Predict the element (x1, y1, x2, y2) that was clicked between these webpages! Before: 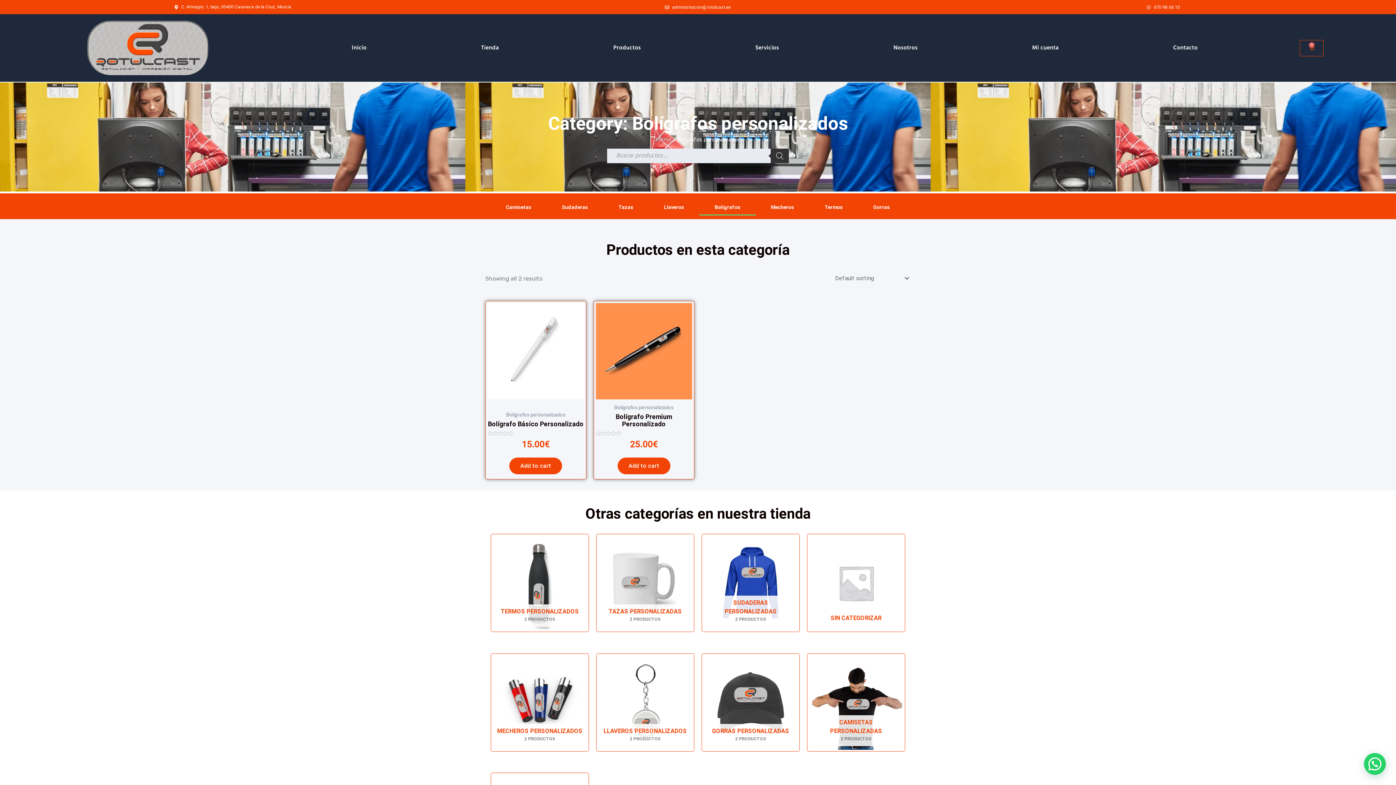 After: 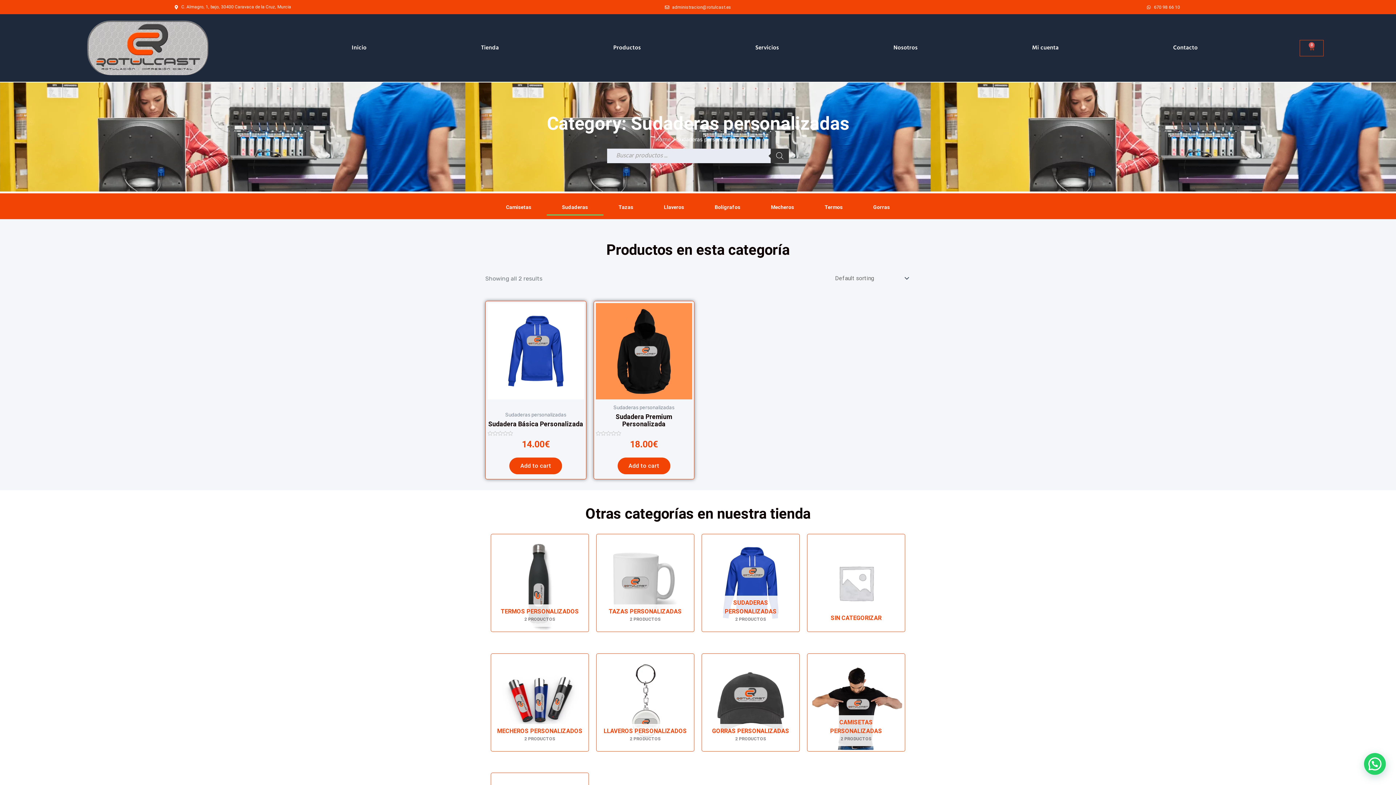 Action: label: Visit product category Sudaderas personalizadas bbox: (701, 534, 800, 637)